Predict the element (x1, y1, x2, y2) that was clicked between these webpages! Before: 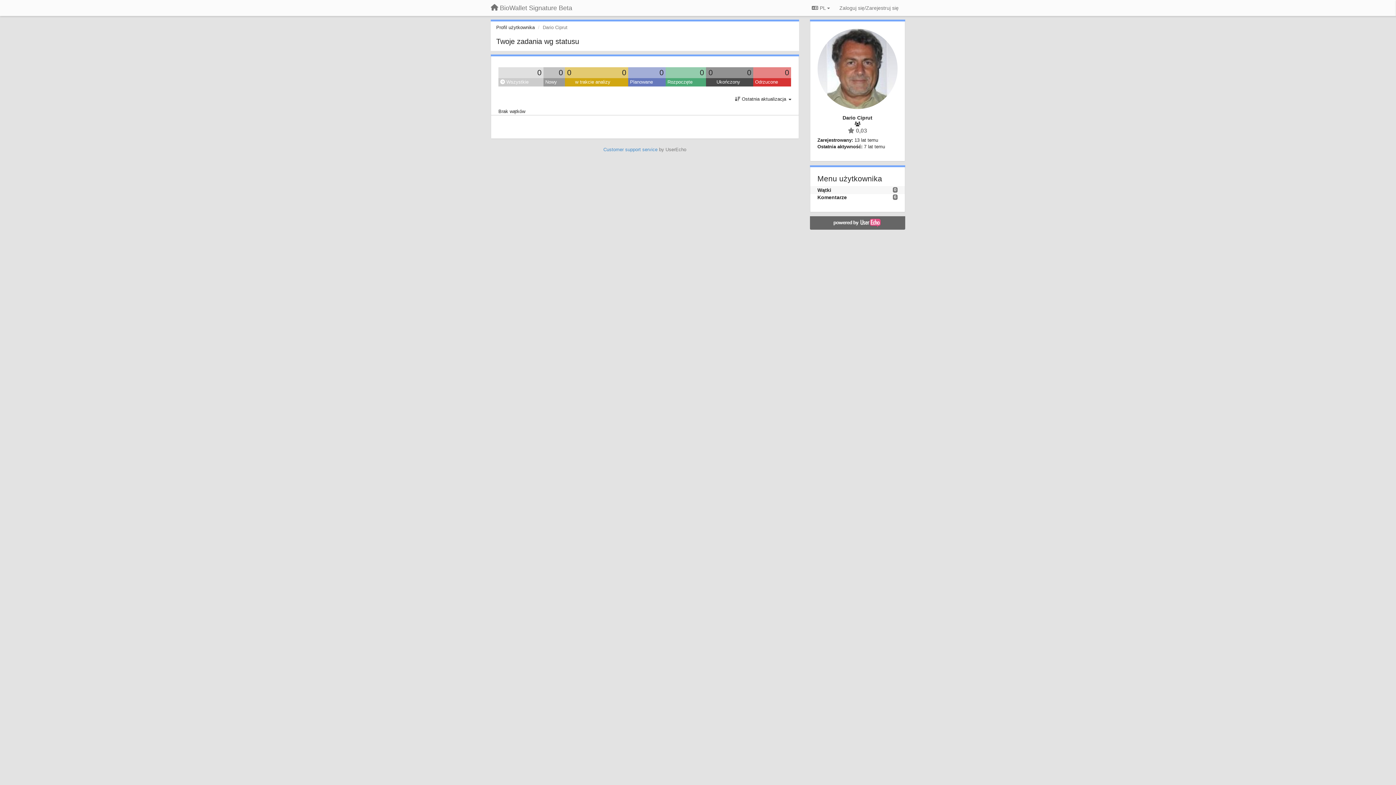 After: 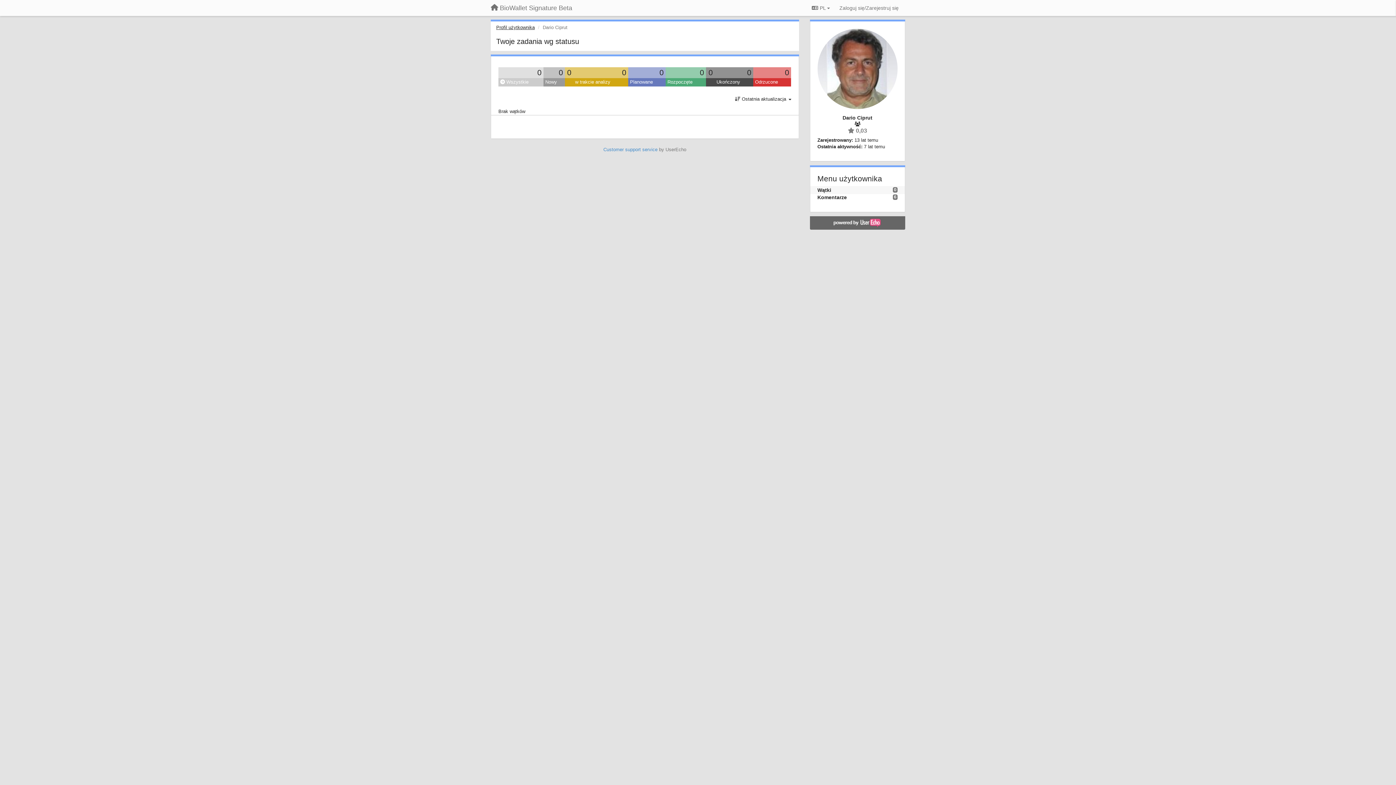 Action: label: Profil użytkownika bbox: (496, 24, 534, 30)